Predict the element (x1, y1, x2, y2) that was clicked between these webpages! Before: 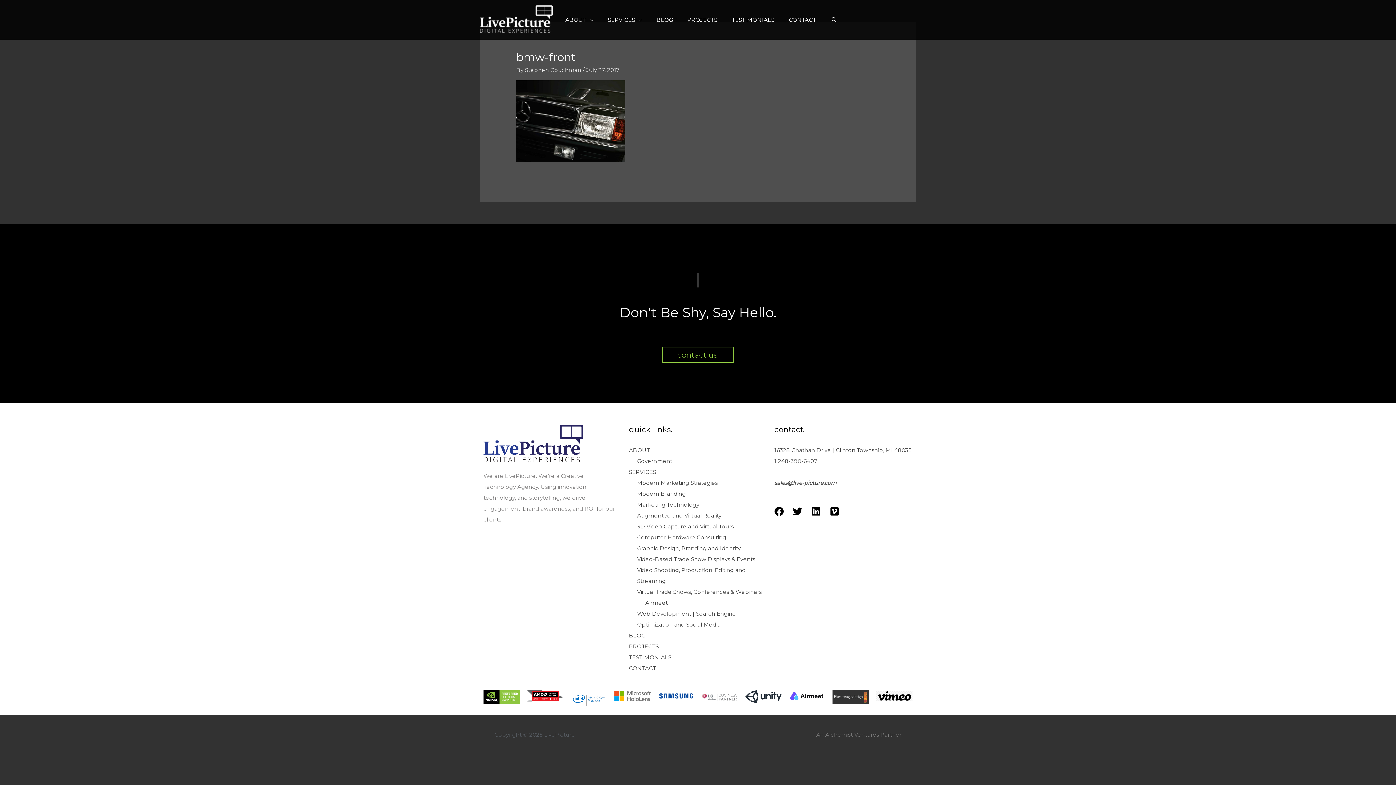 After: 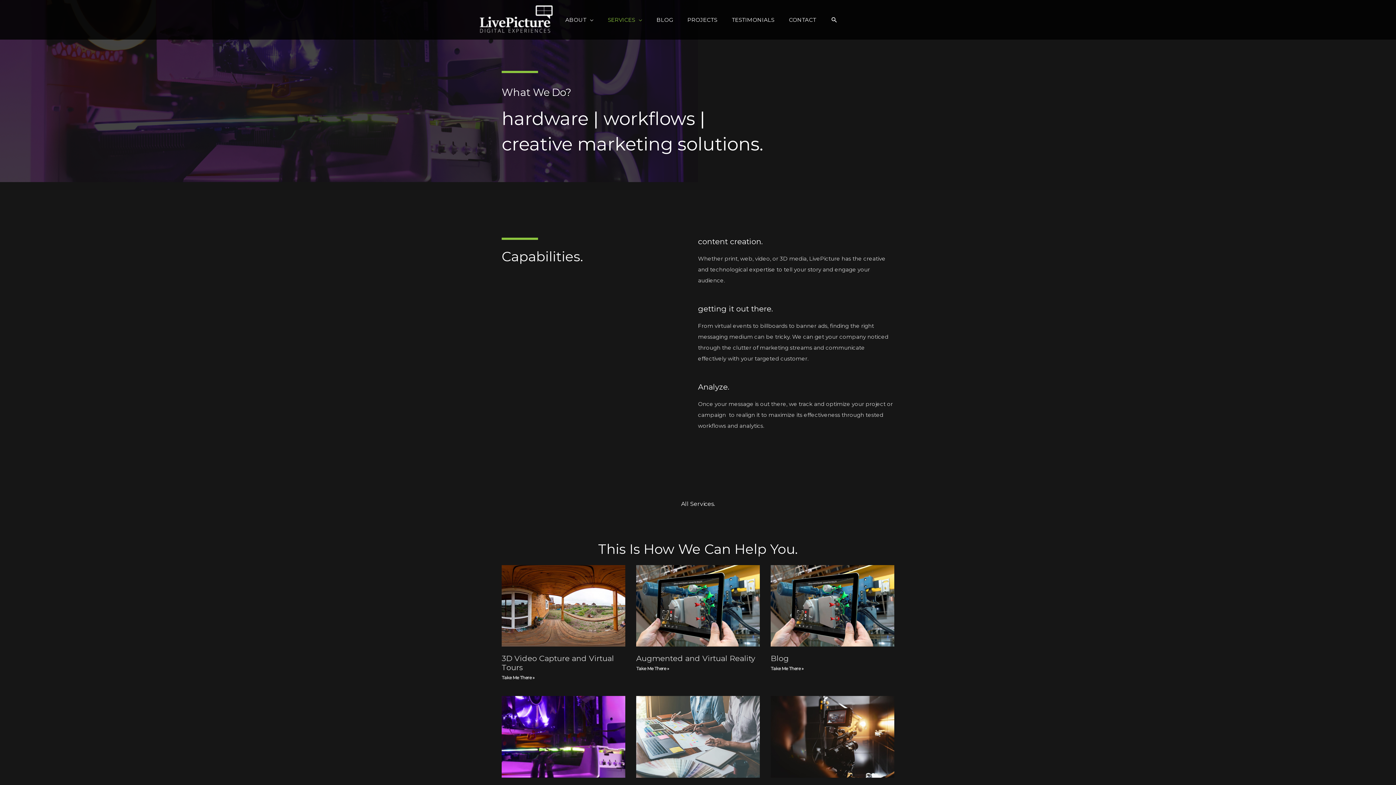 Action: label: SERVICES bbox: (600, 8, 649, 30)